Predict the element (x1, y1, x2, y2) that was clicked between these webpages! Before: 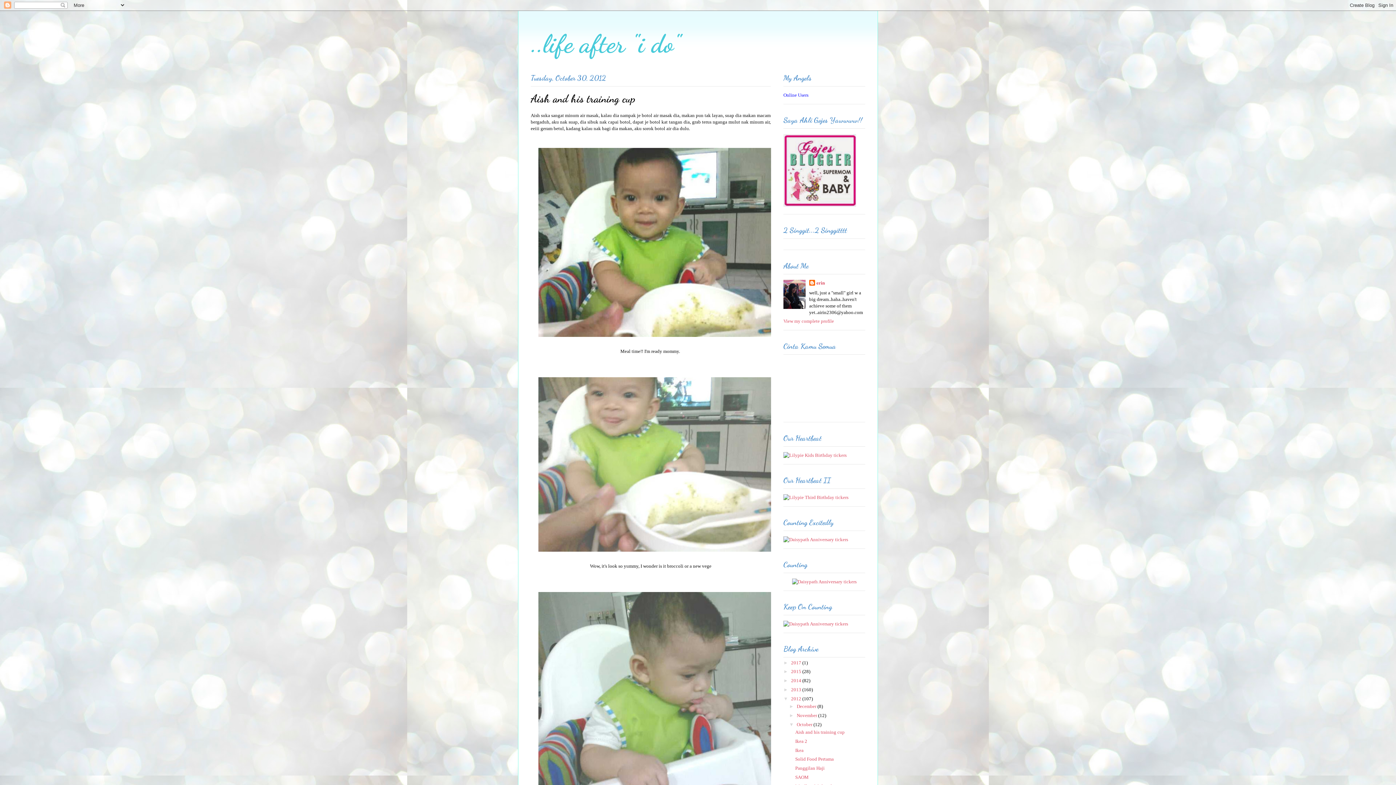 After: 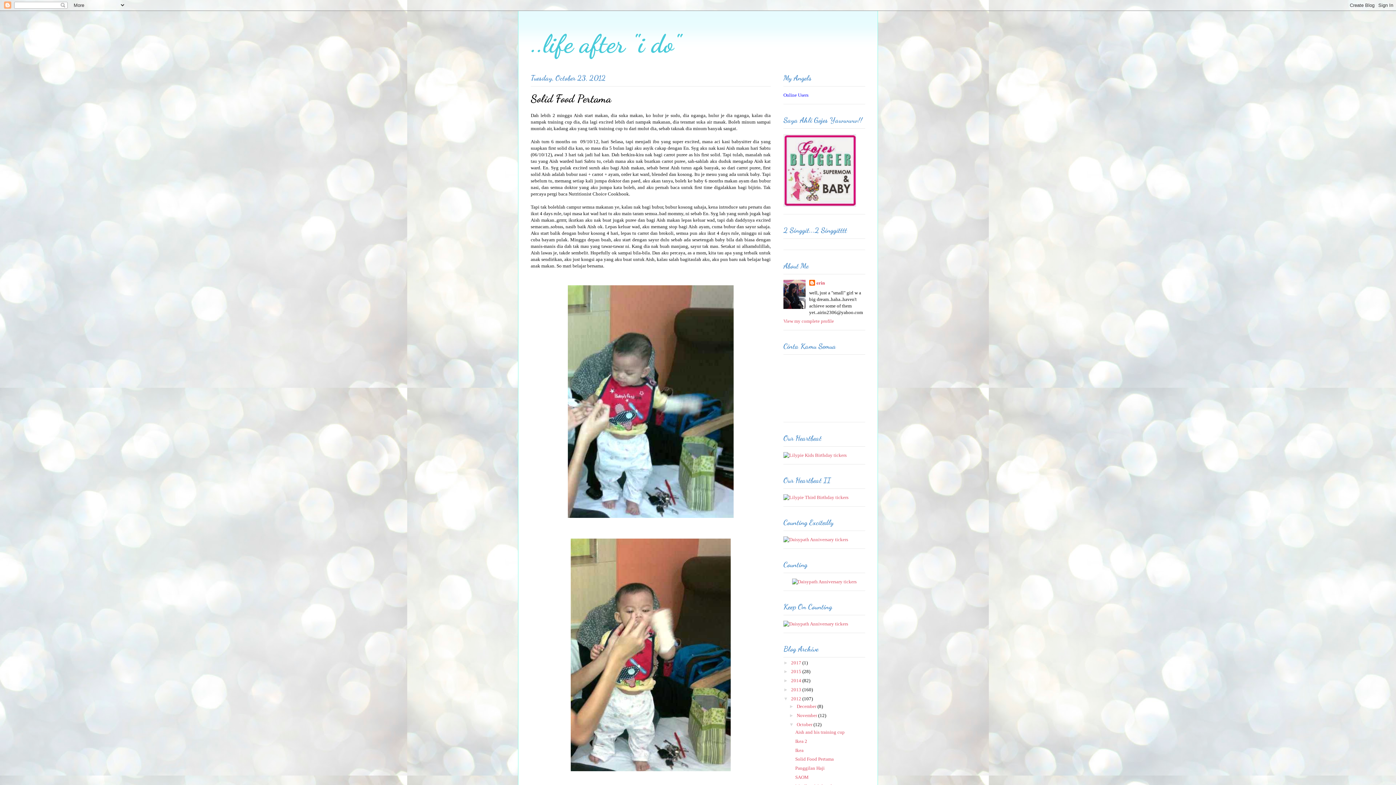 Action: label: Solid Food Pertama bbox: (795, 756, 833, 762)